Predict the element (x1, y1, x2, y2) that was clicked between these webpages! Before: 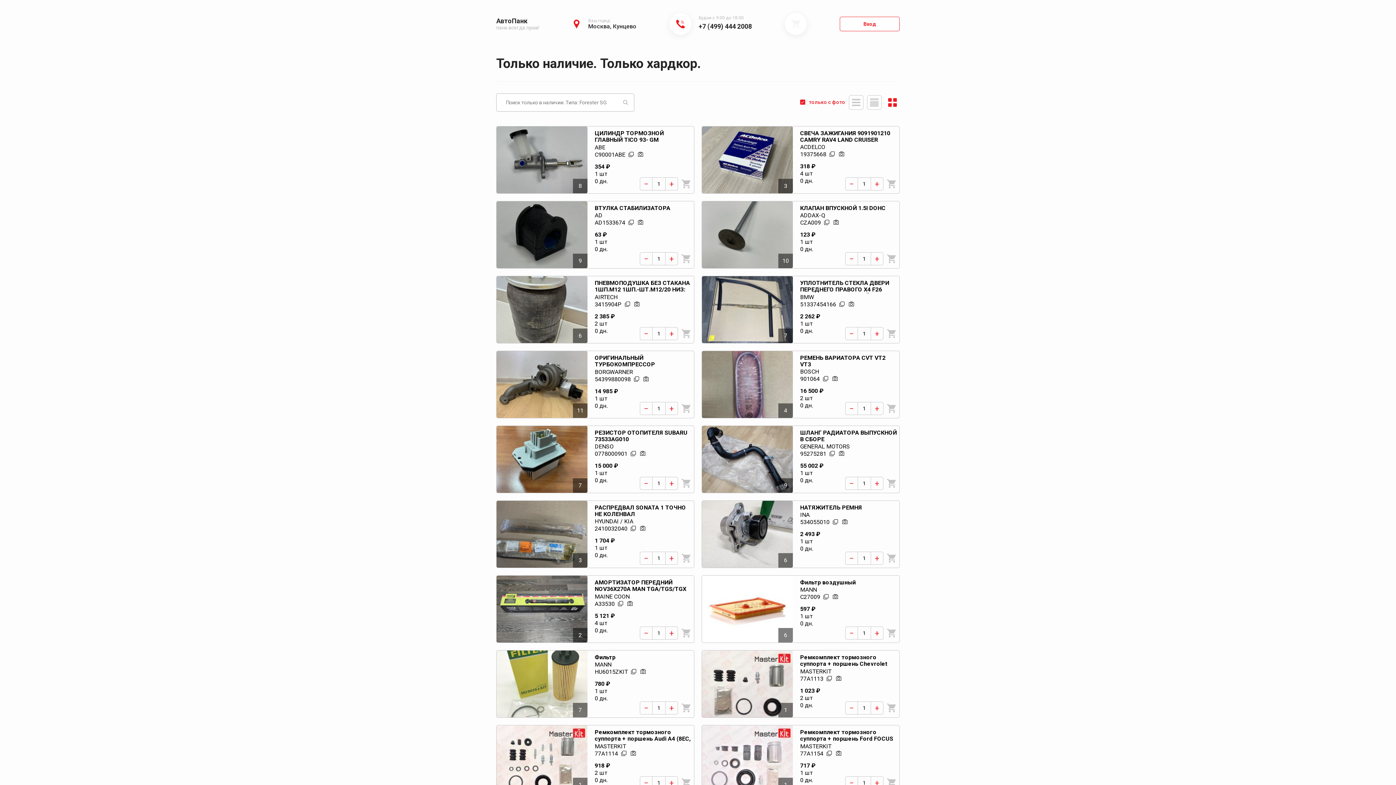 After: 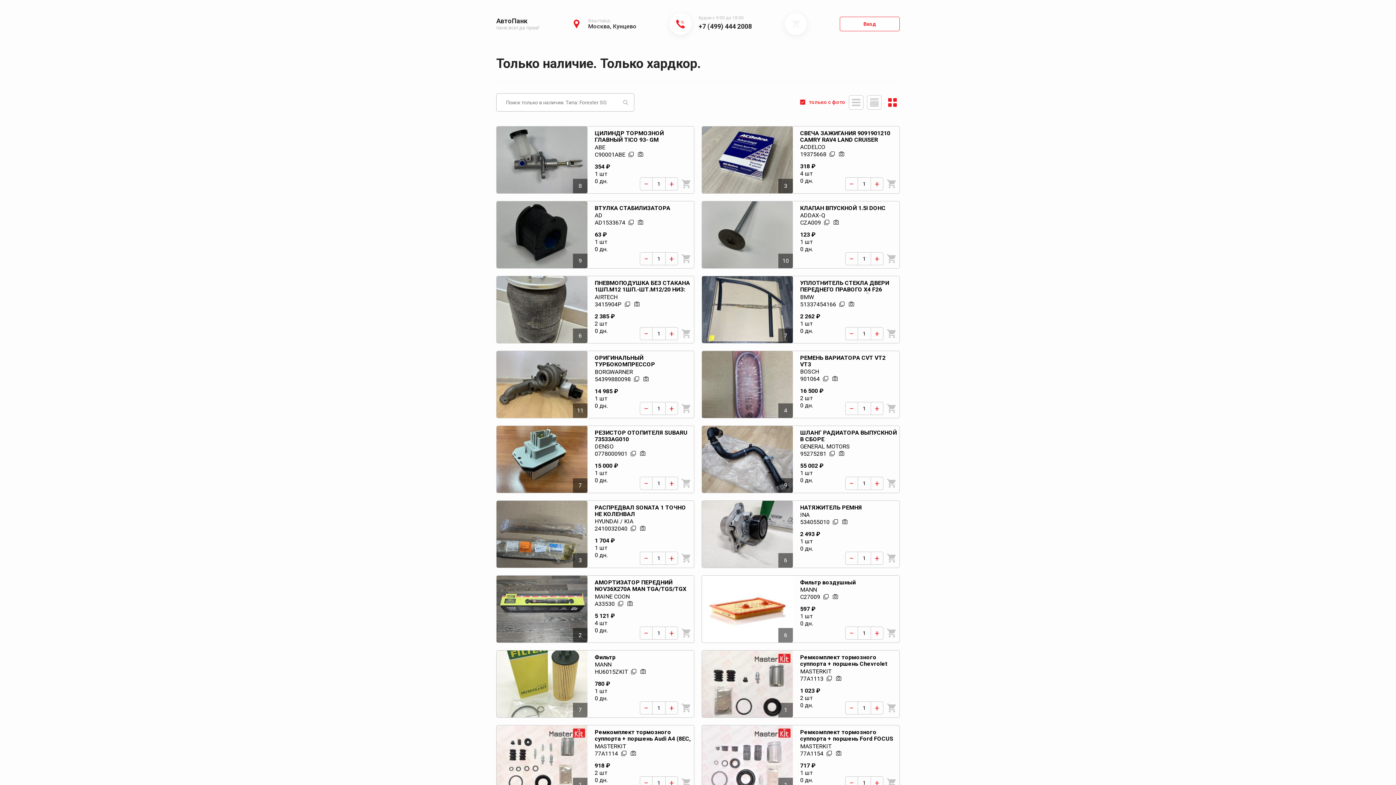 Action: label: − bbox: (845, 626, 858, 640)